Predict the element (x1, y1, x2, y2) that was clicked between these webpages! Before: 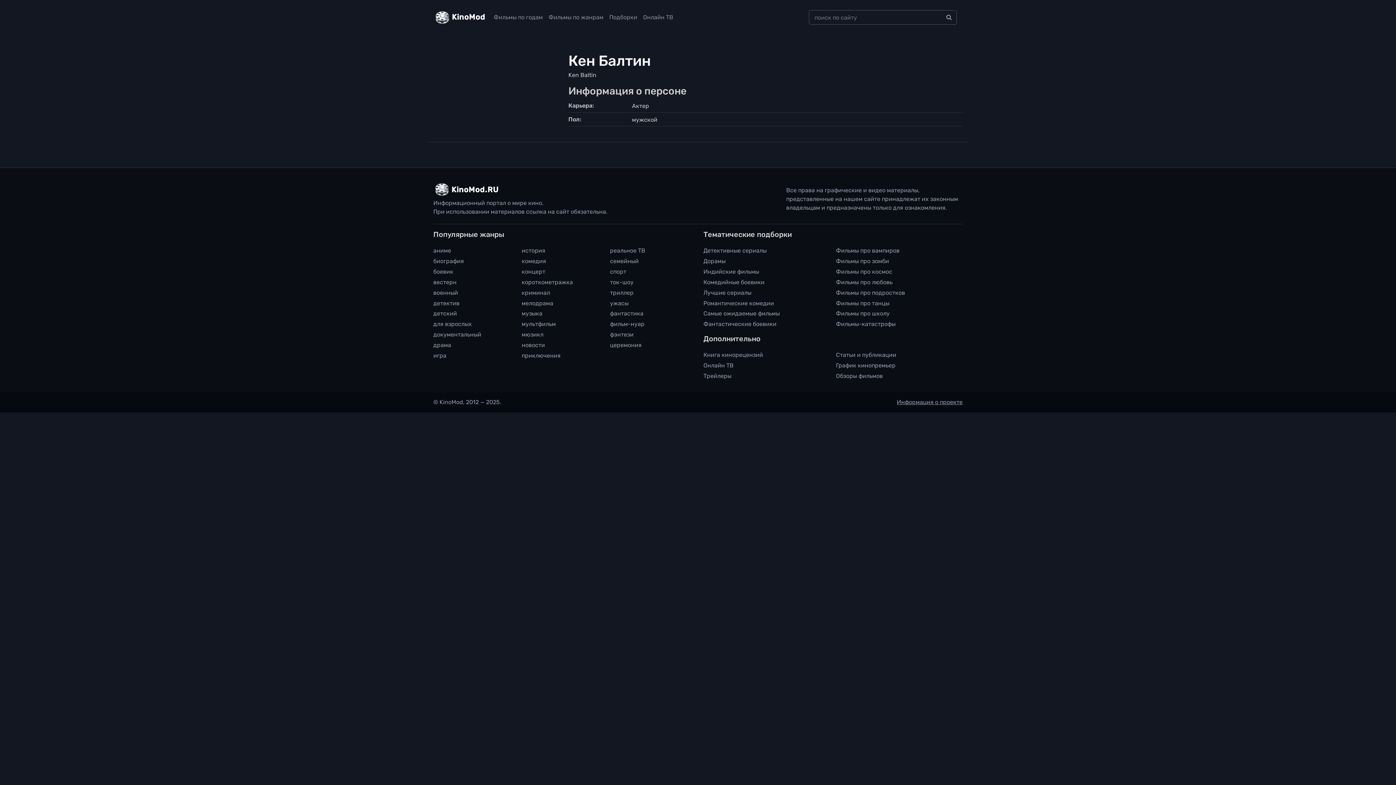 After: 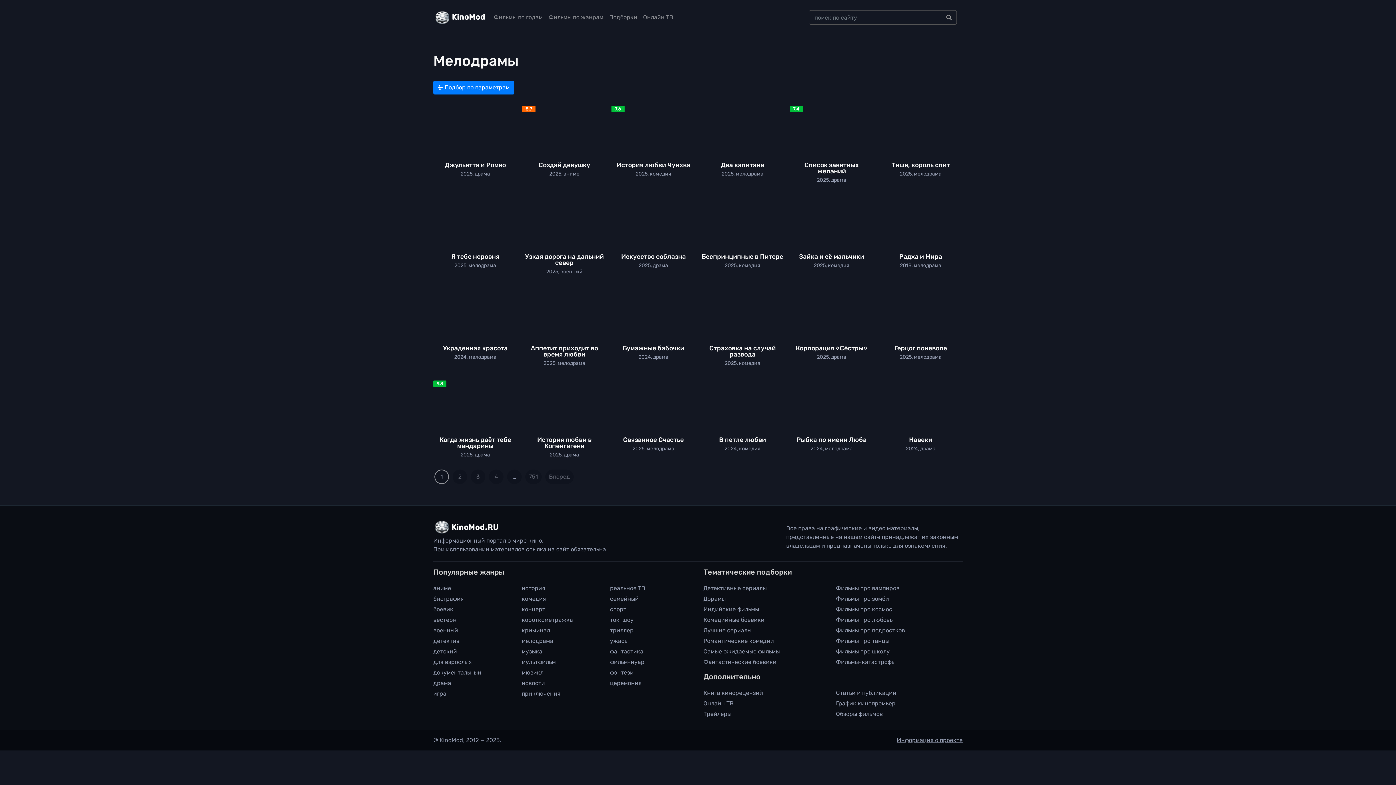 Action: bbox: (521, 299, 553, 306) label: мелодрама